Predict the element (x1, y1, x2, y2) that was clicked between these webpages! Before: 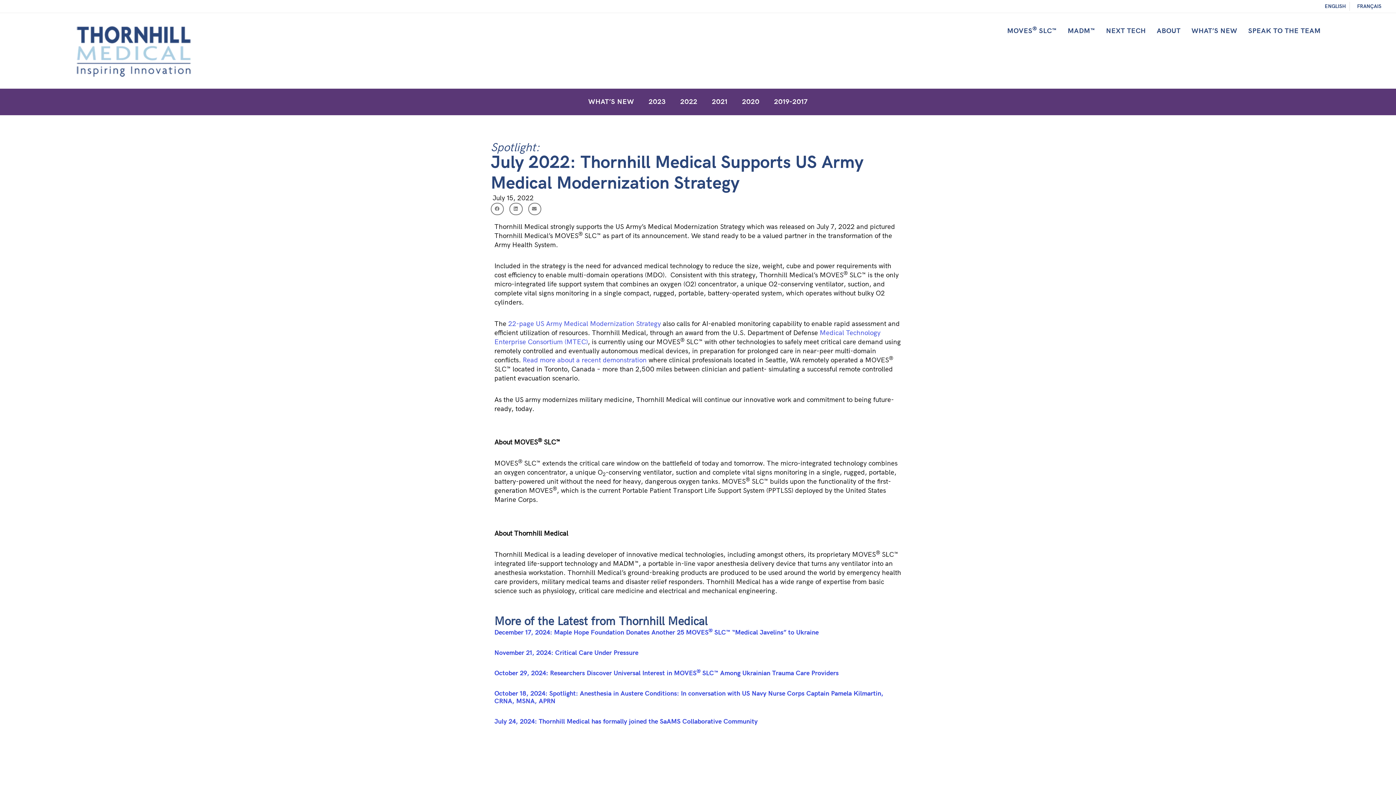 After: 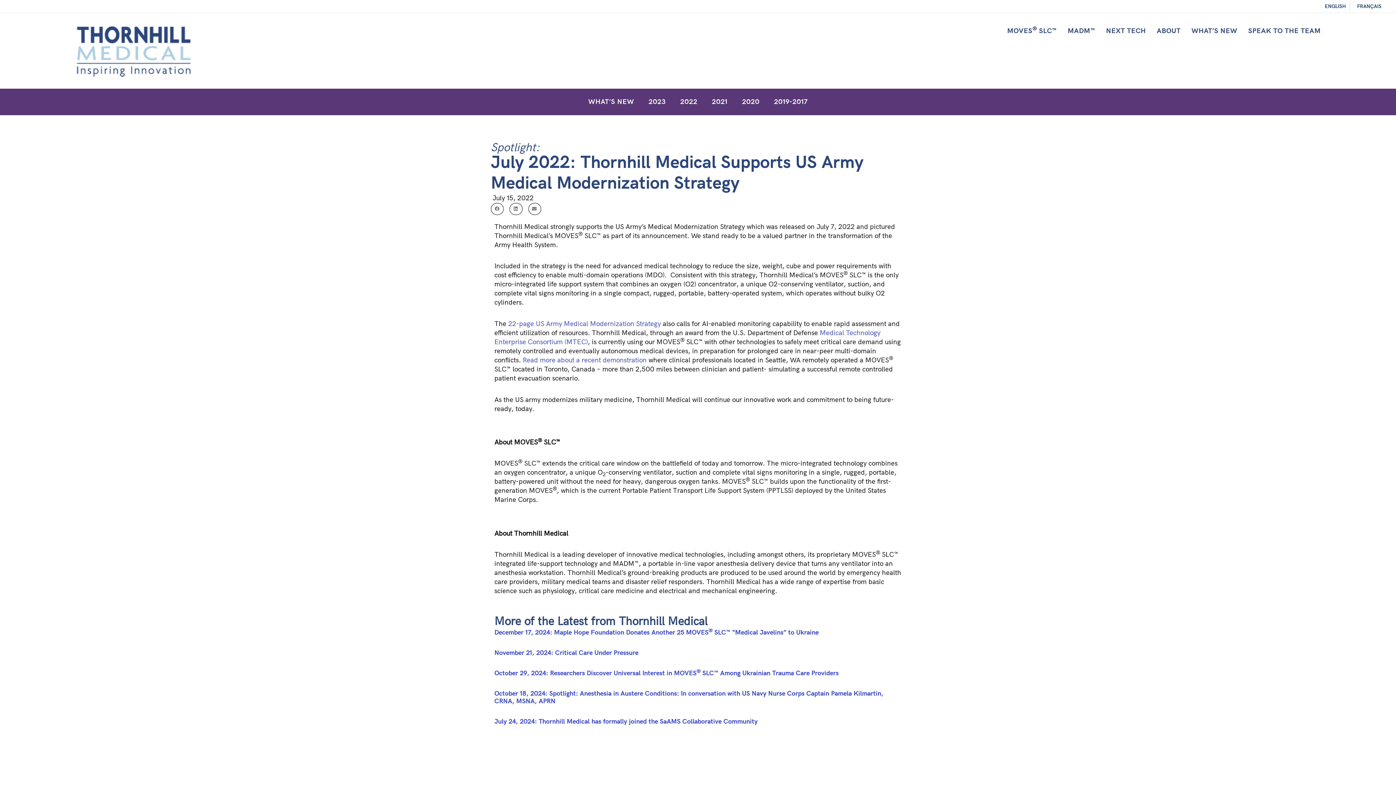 Action: label: Share on facebook bbox: (490, 202, 504, 215)